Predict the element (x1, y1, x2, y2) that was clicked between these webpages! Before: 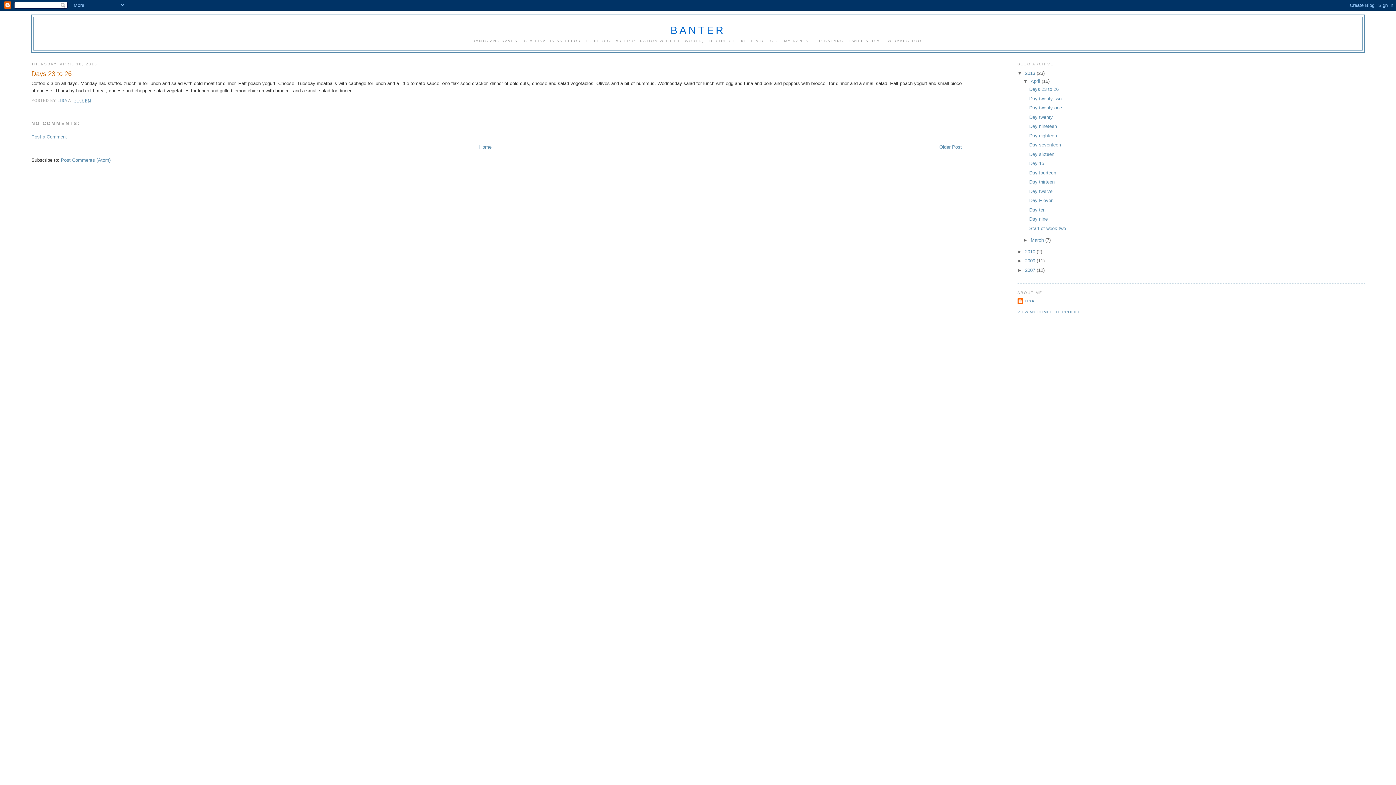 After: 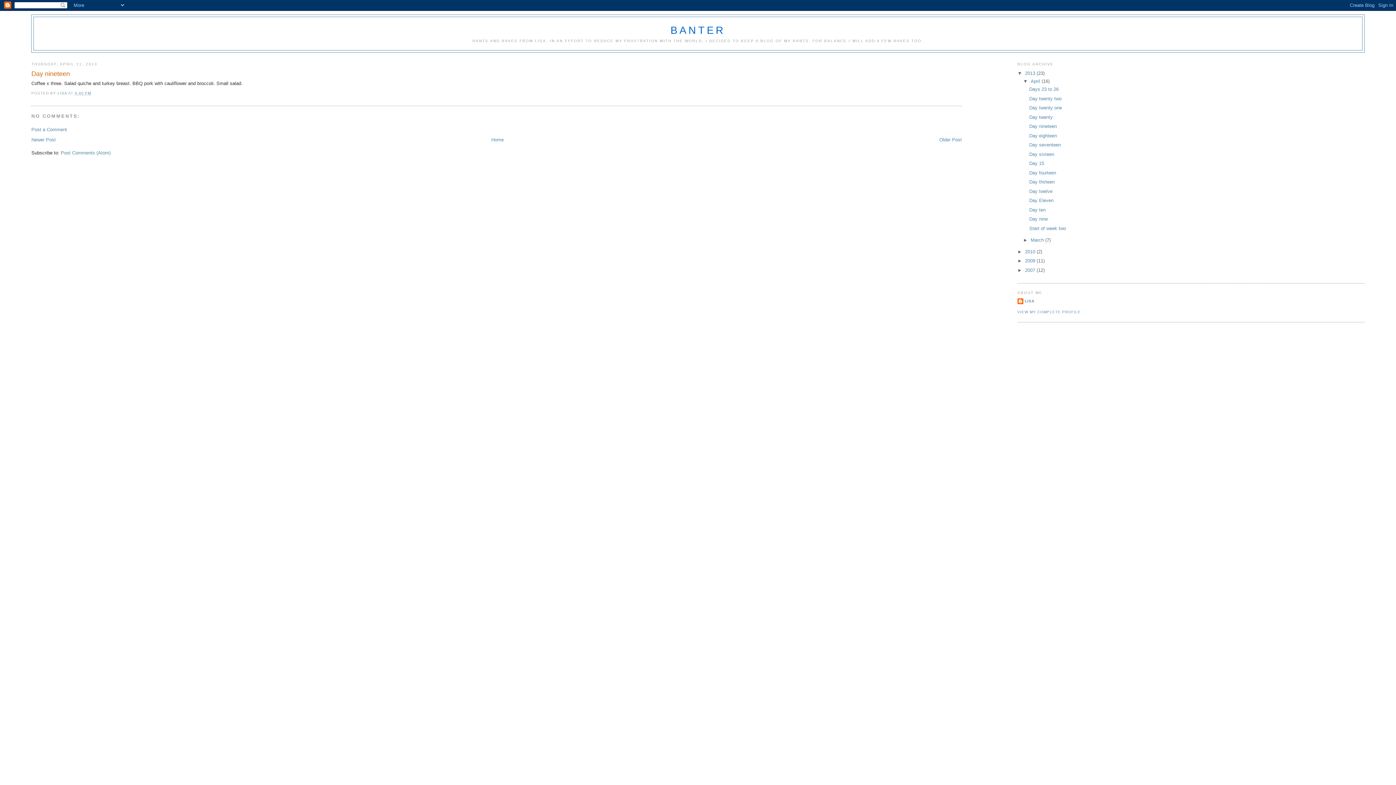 Action: bbox: (1029, 123, 1057, 129) label: Day nineteen